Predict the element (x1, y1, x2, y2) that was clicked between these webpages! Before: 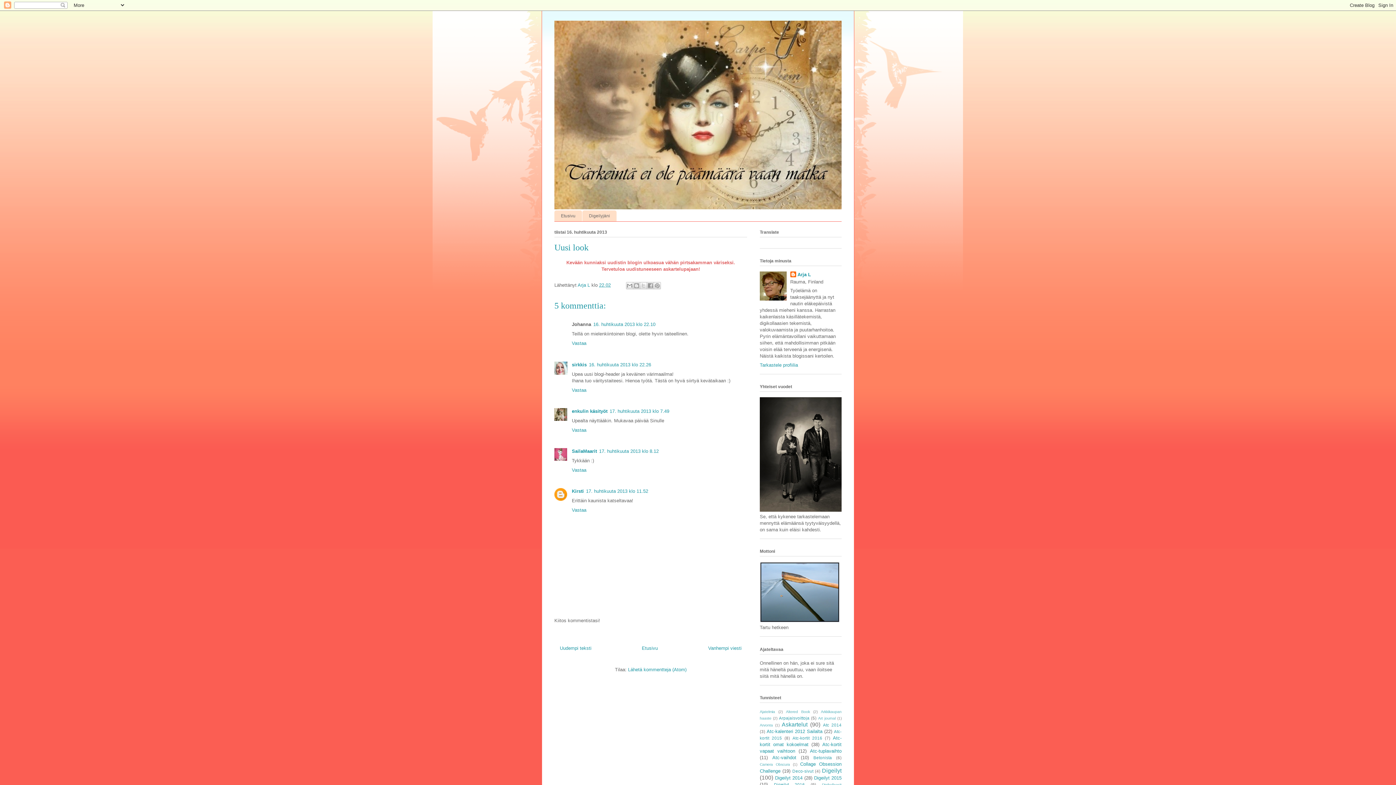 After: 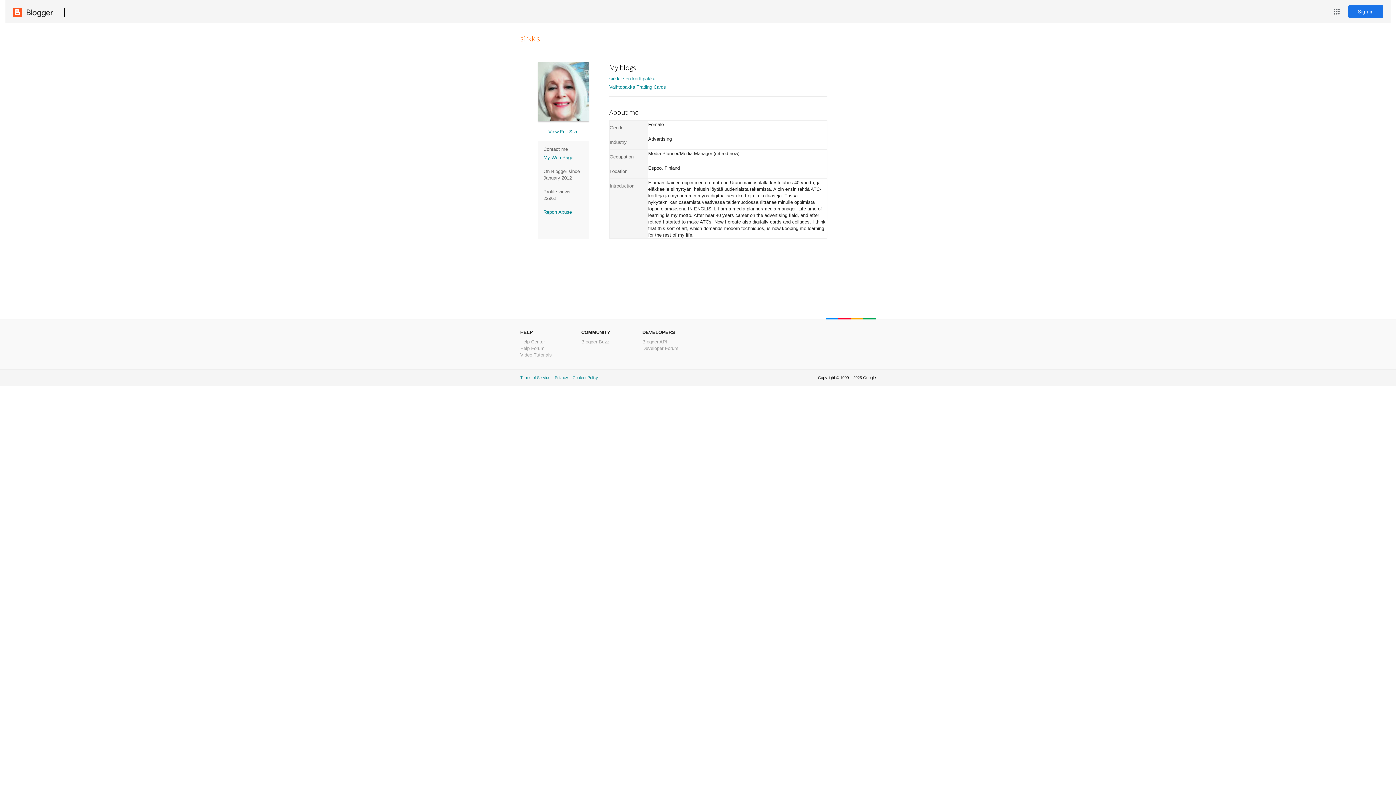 Action: bbox: (572, 362, 586, 367) label: sirkkis